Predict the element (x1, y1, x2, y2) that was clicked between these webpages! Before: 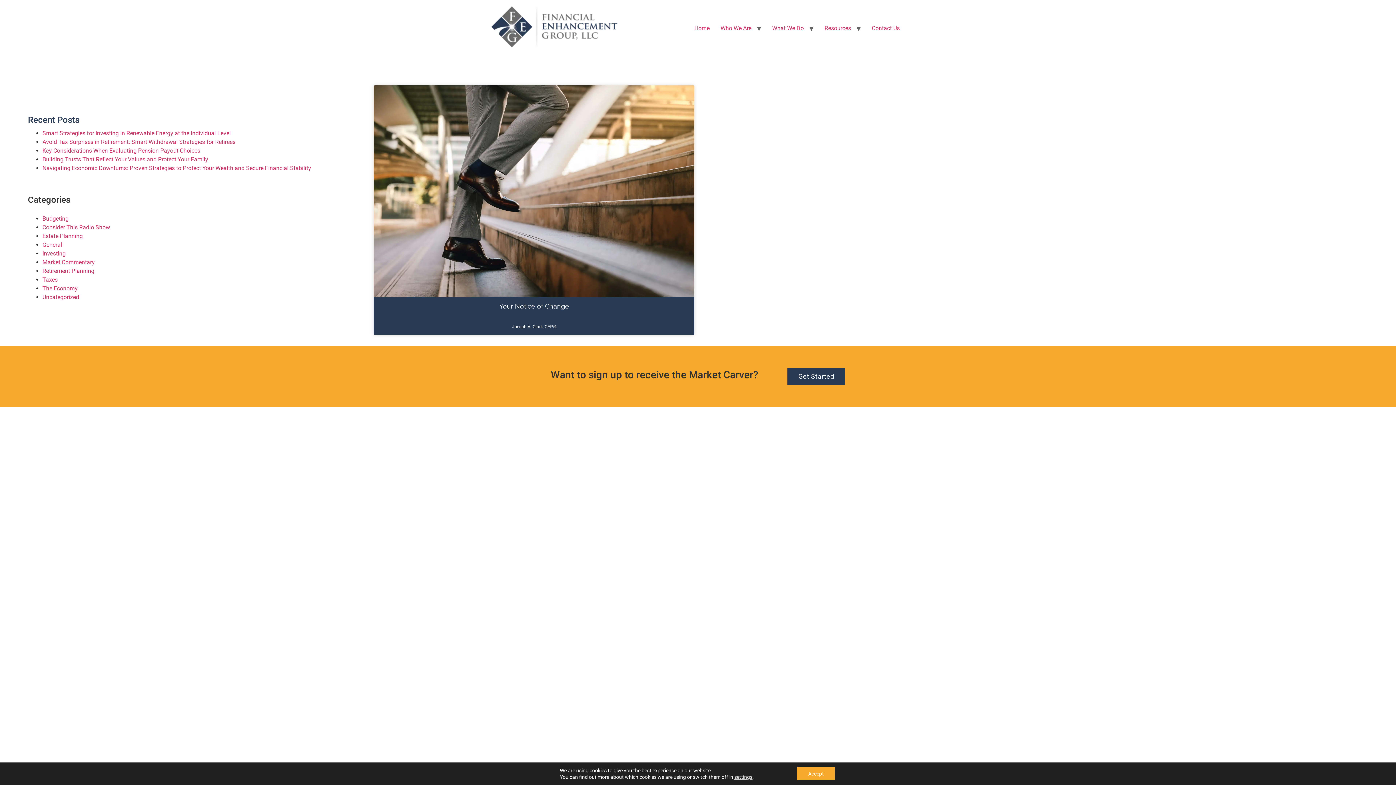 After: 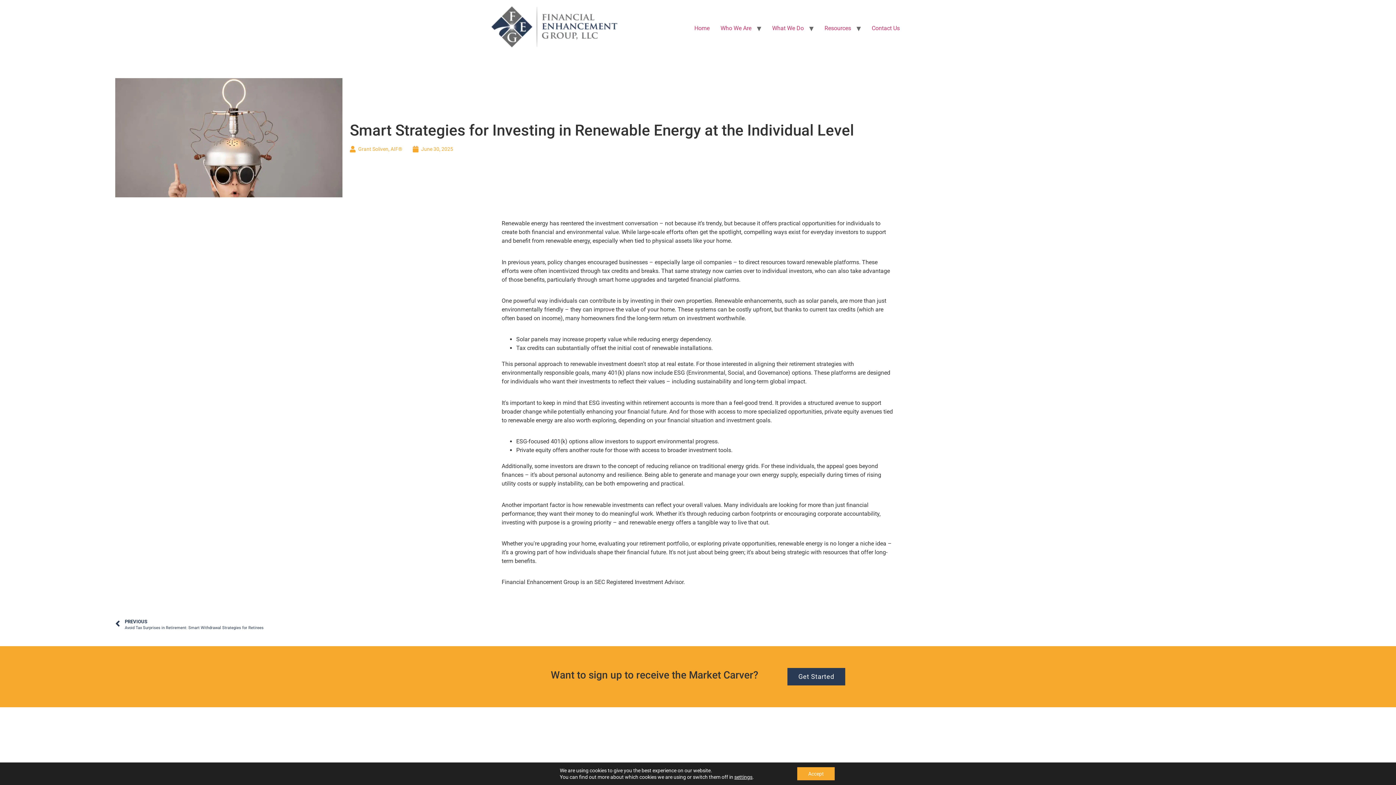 Action: label: Smart Strategies for Investing in Renewable Energy at the Individual Level bbox: (42, 129, 230, 136)